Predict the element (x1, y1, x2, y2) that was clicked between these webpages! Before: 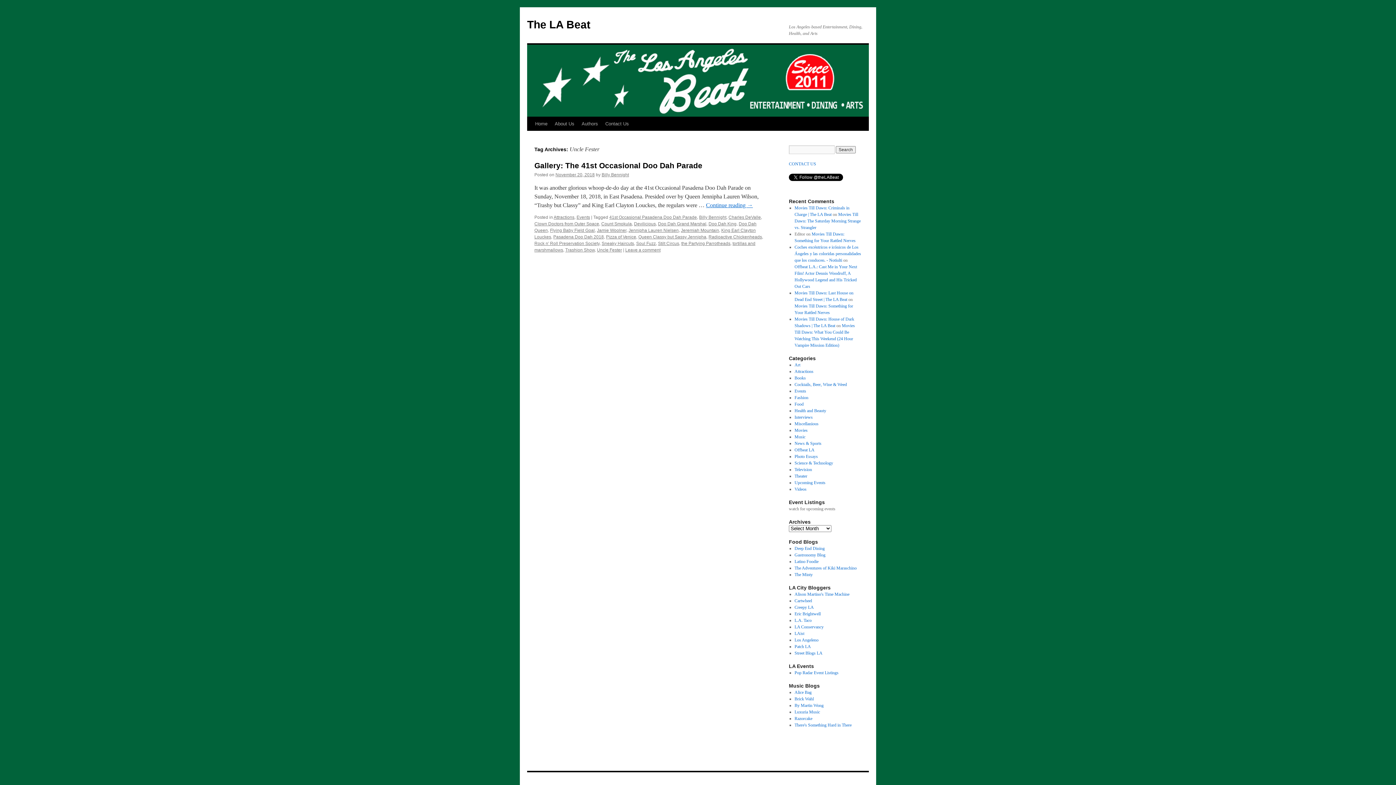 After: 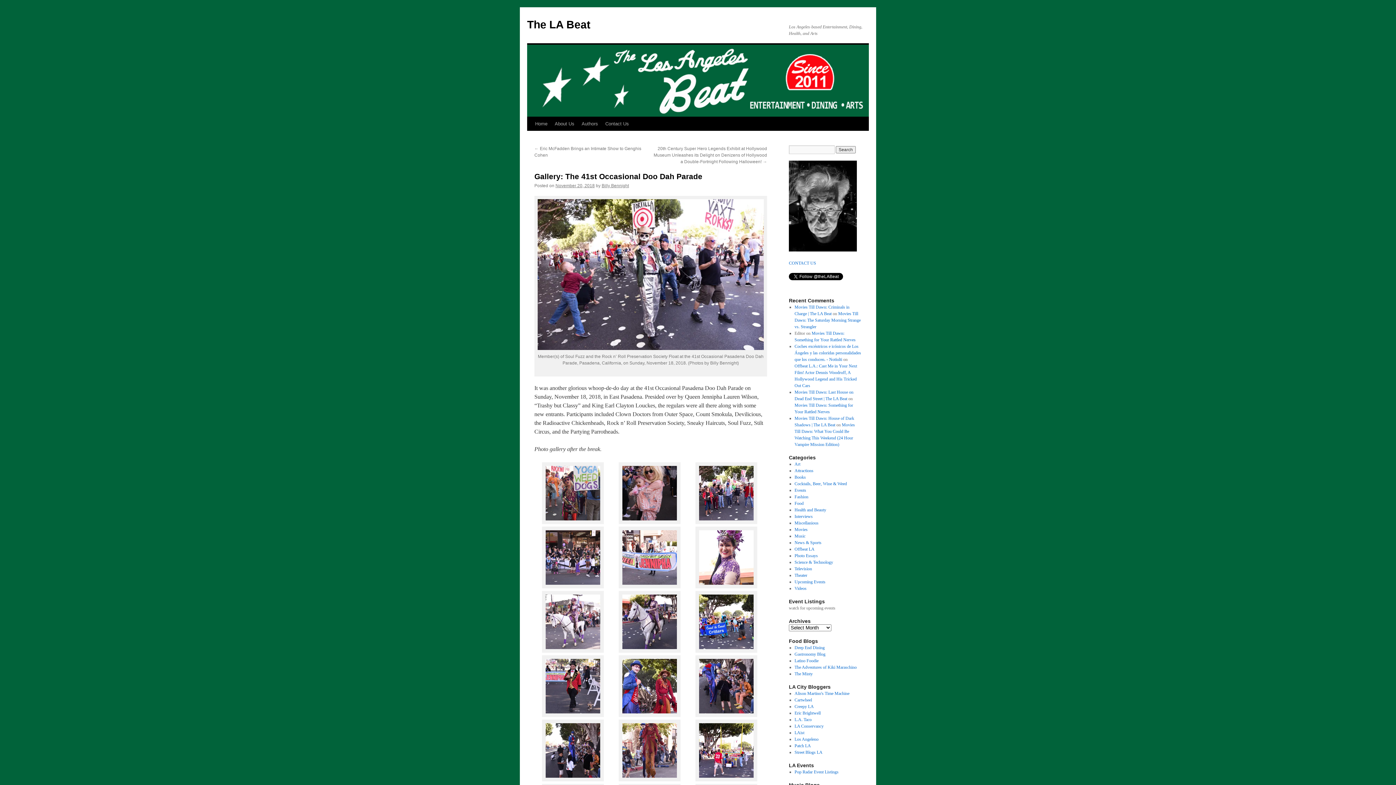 Action: bbox: (706, 202, 753, 208) label: Continue reading →